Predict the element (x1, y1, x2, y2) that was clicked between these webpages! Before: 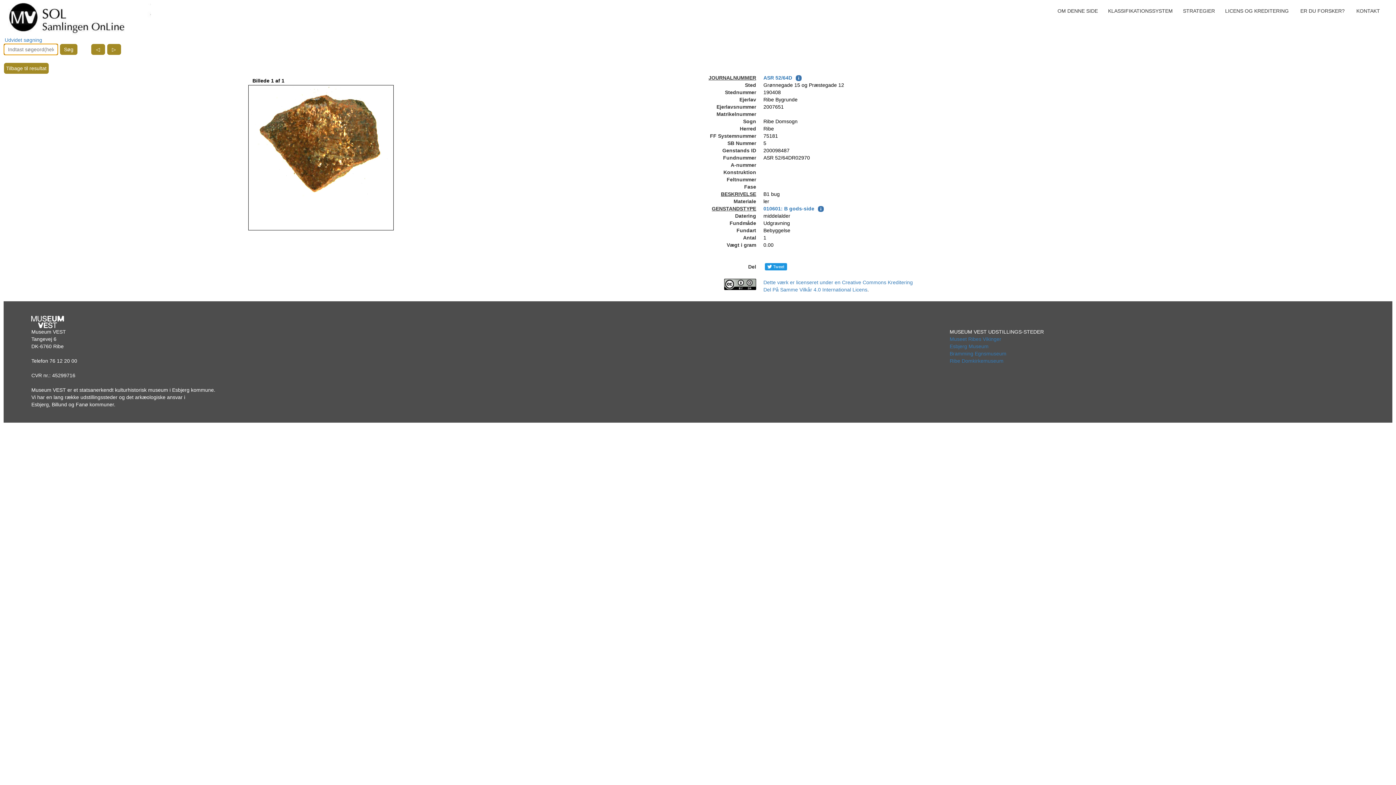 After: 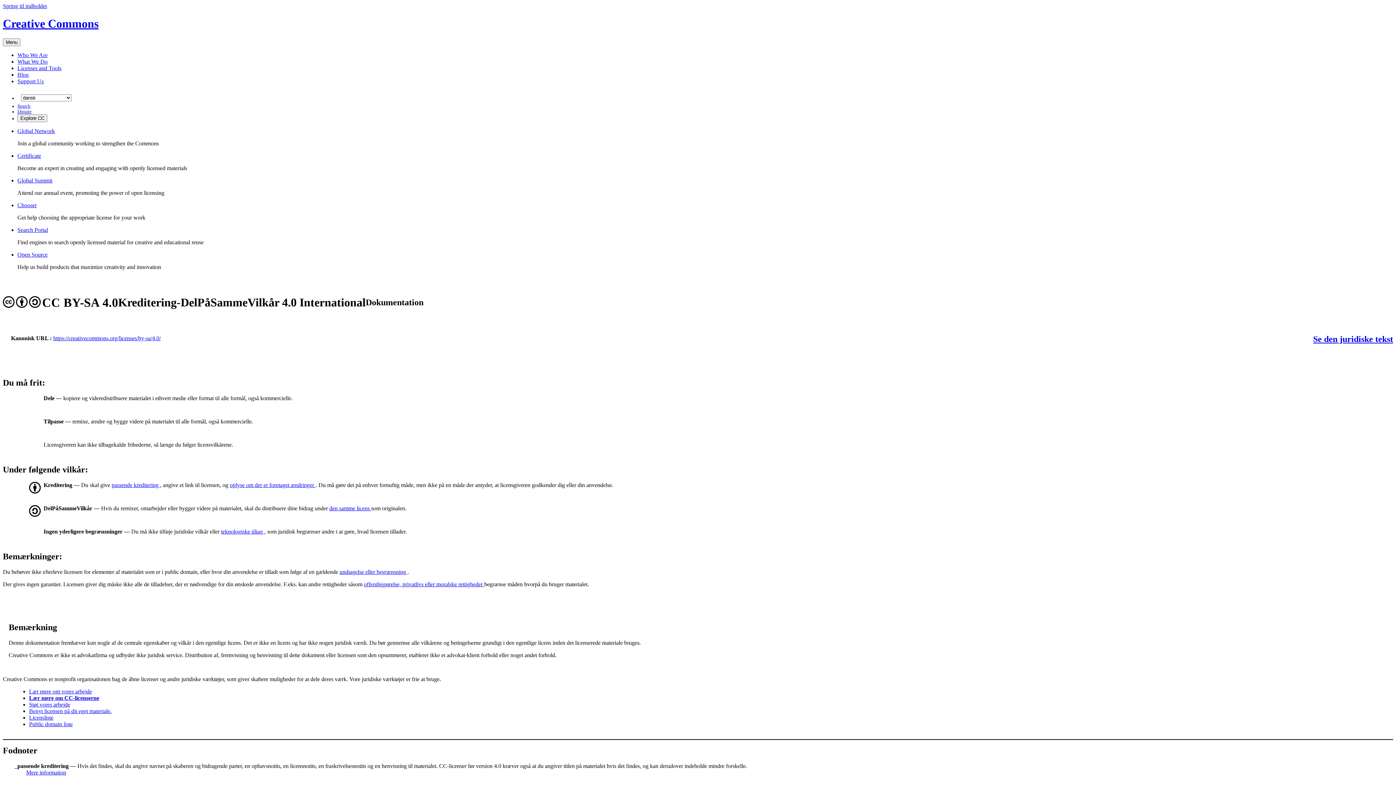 Action: bbox: (724, 281, 756, 286)